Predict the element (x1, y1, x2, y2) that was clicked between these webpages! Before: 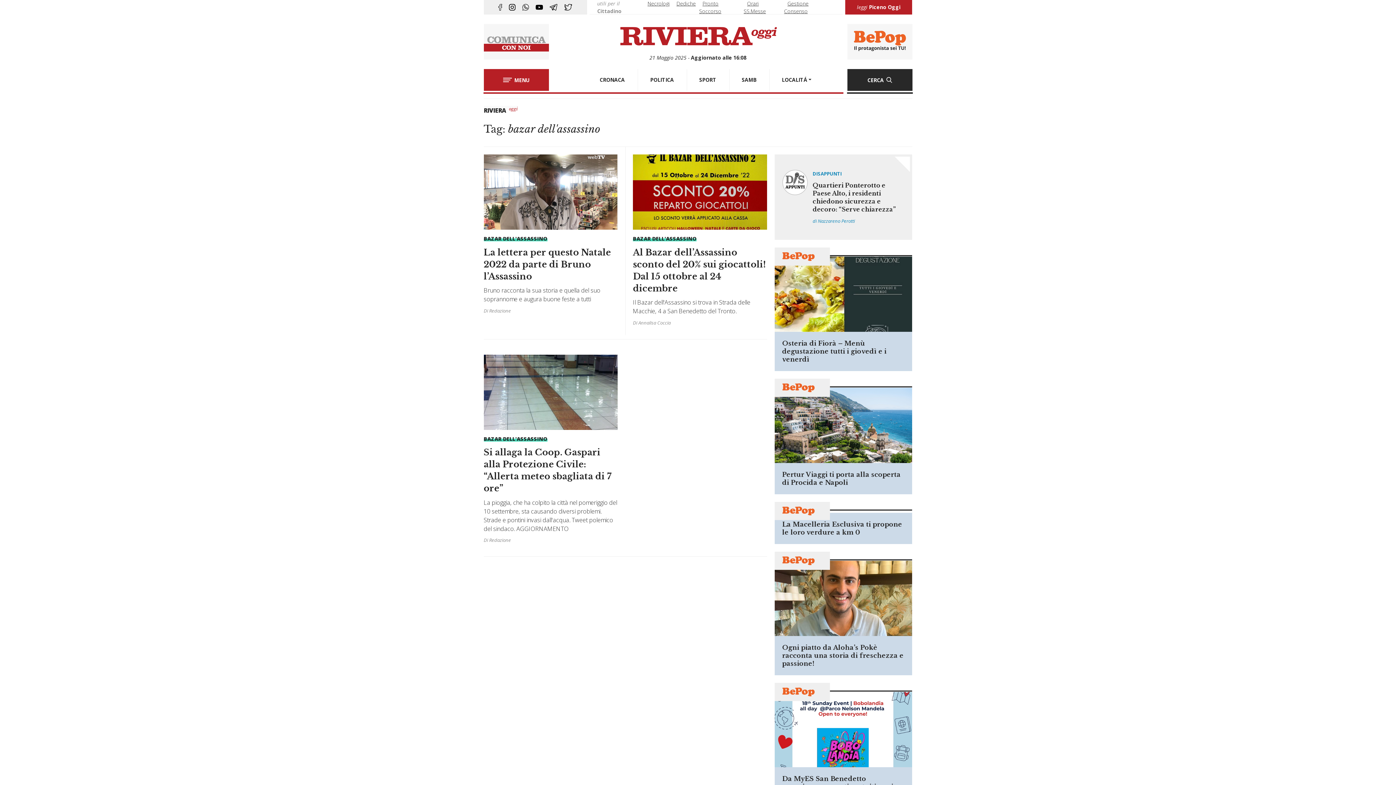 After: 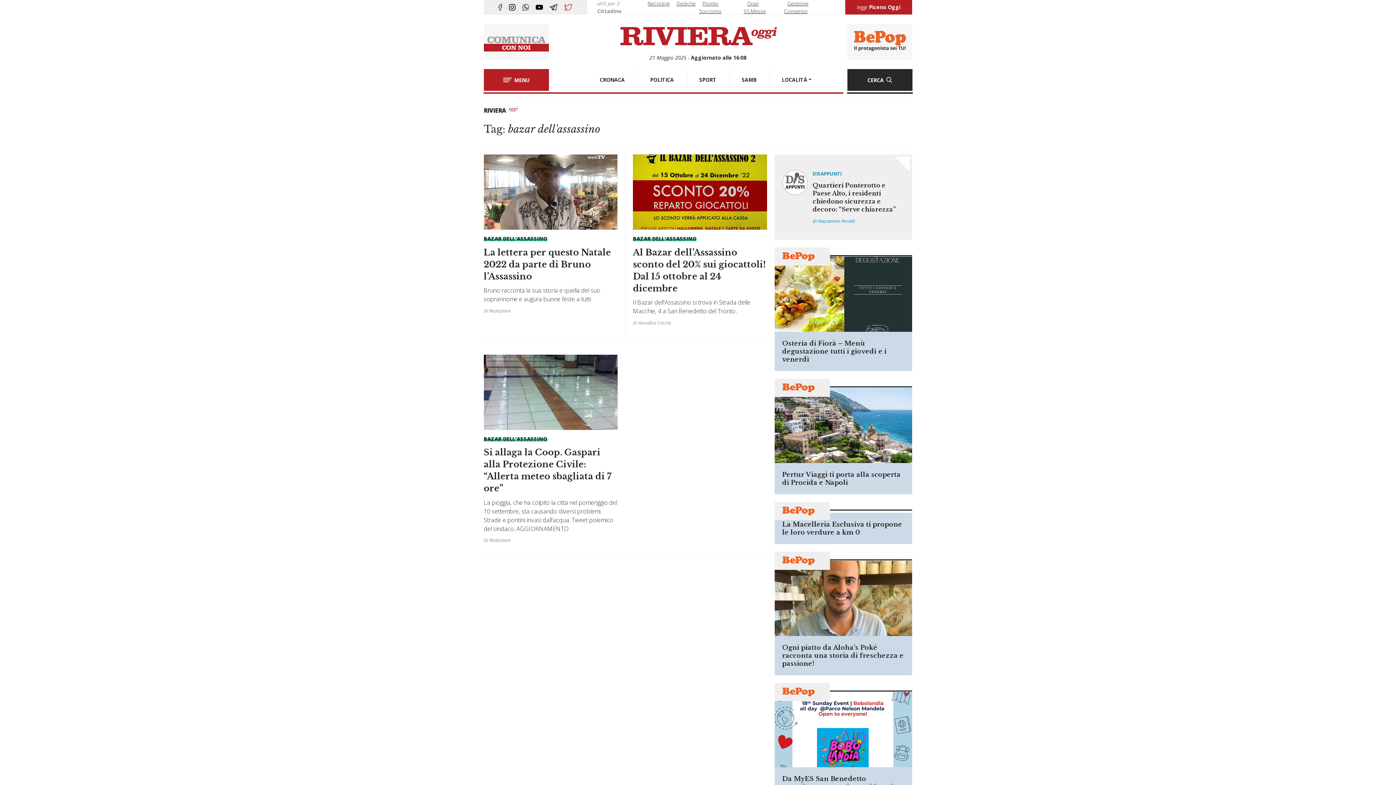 Action: bbox: (564, 4, 572, 10)